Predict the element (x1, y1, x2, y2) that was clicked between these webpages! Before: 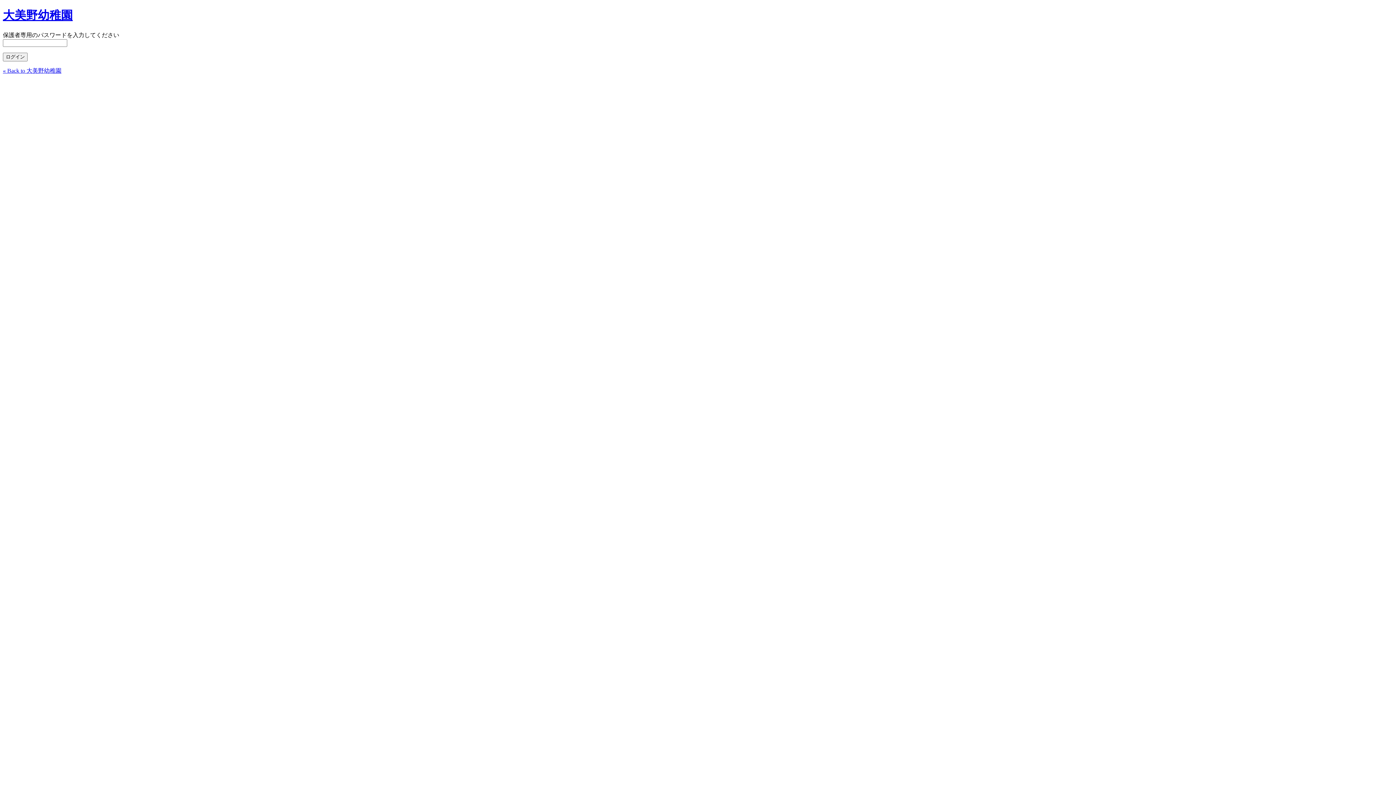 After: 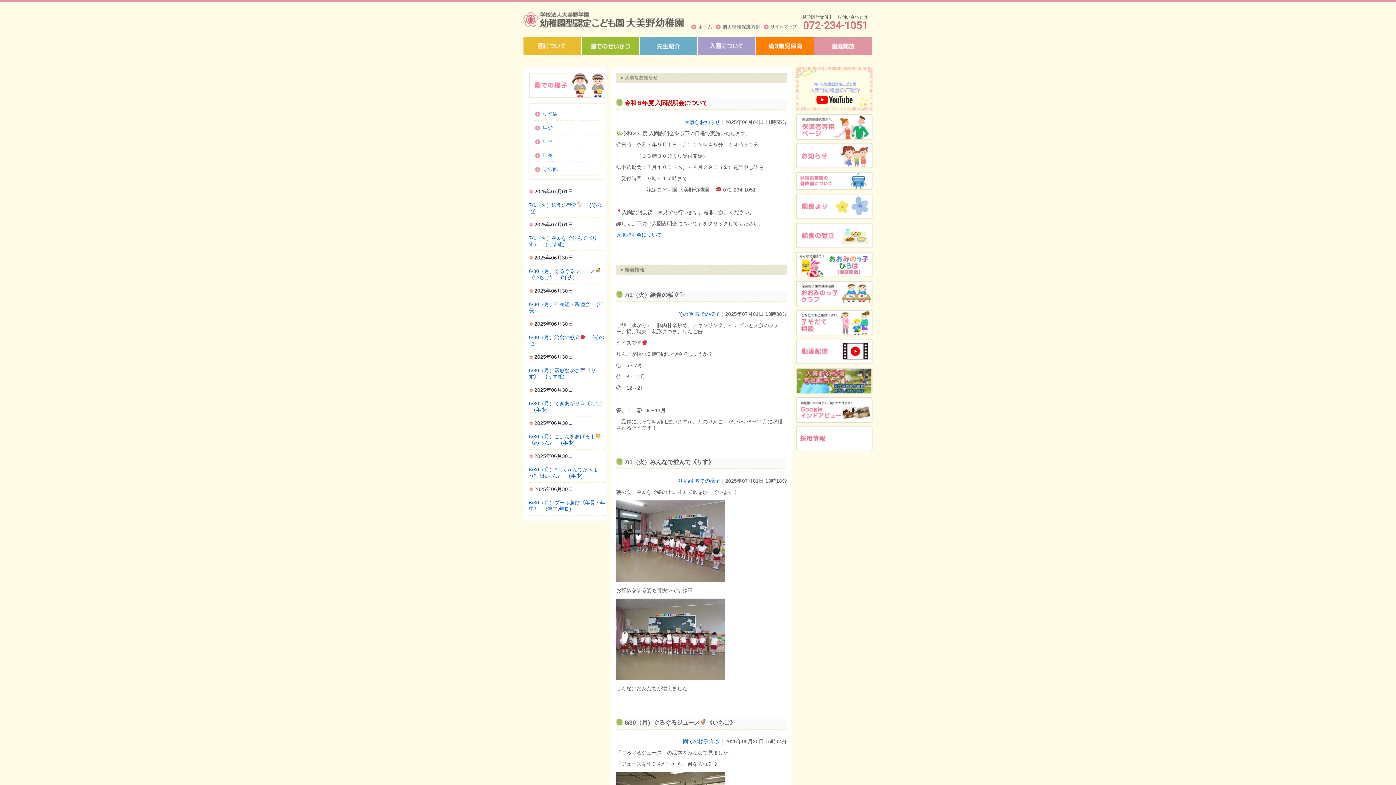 Action: label: 大美野幼稚園 bbox: (2, 8, 72, 21)